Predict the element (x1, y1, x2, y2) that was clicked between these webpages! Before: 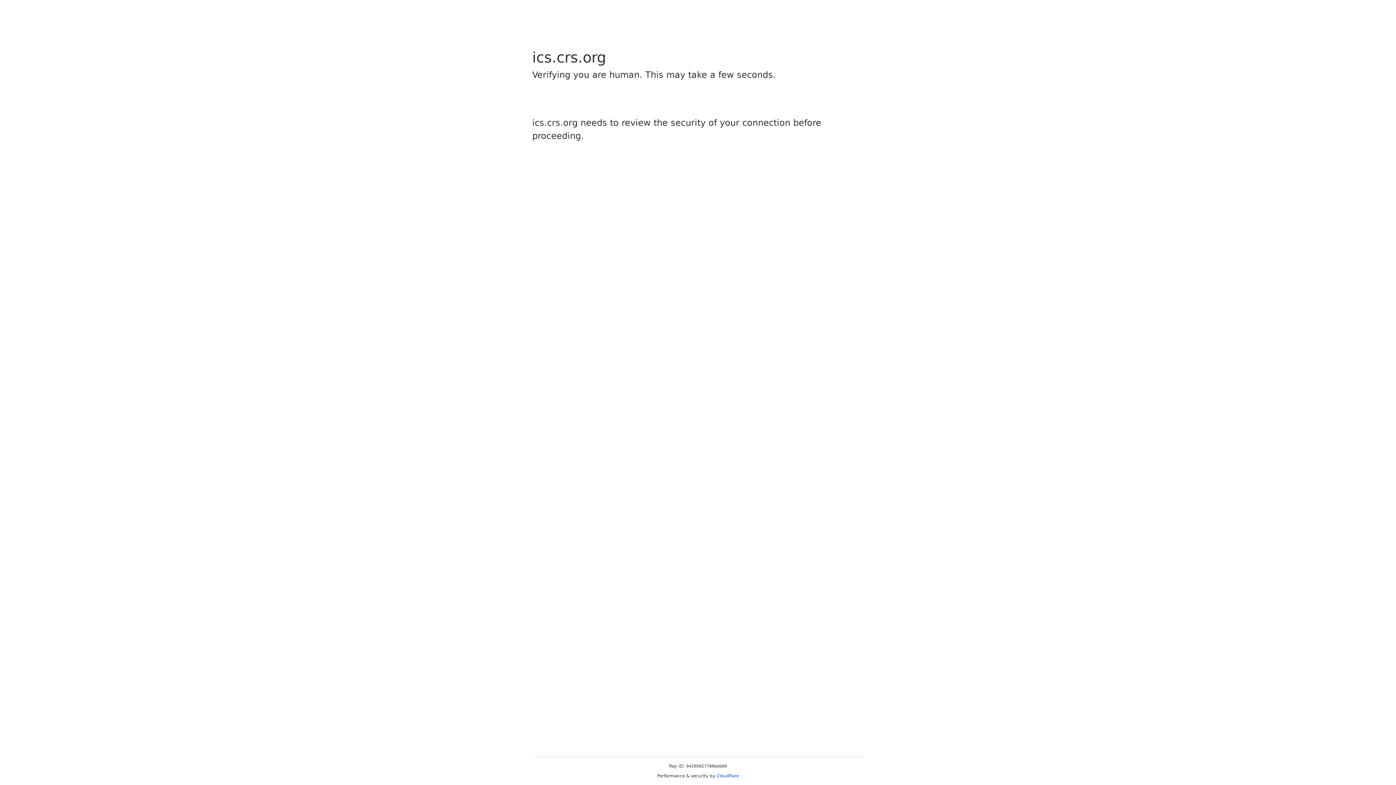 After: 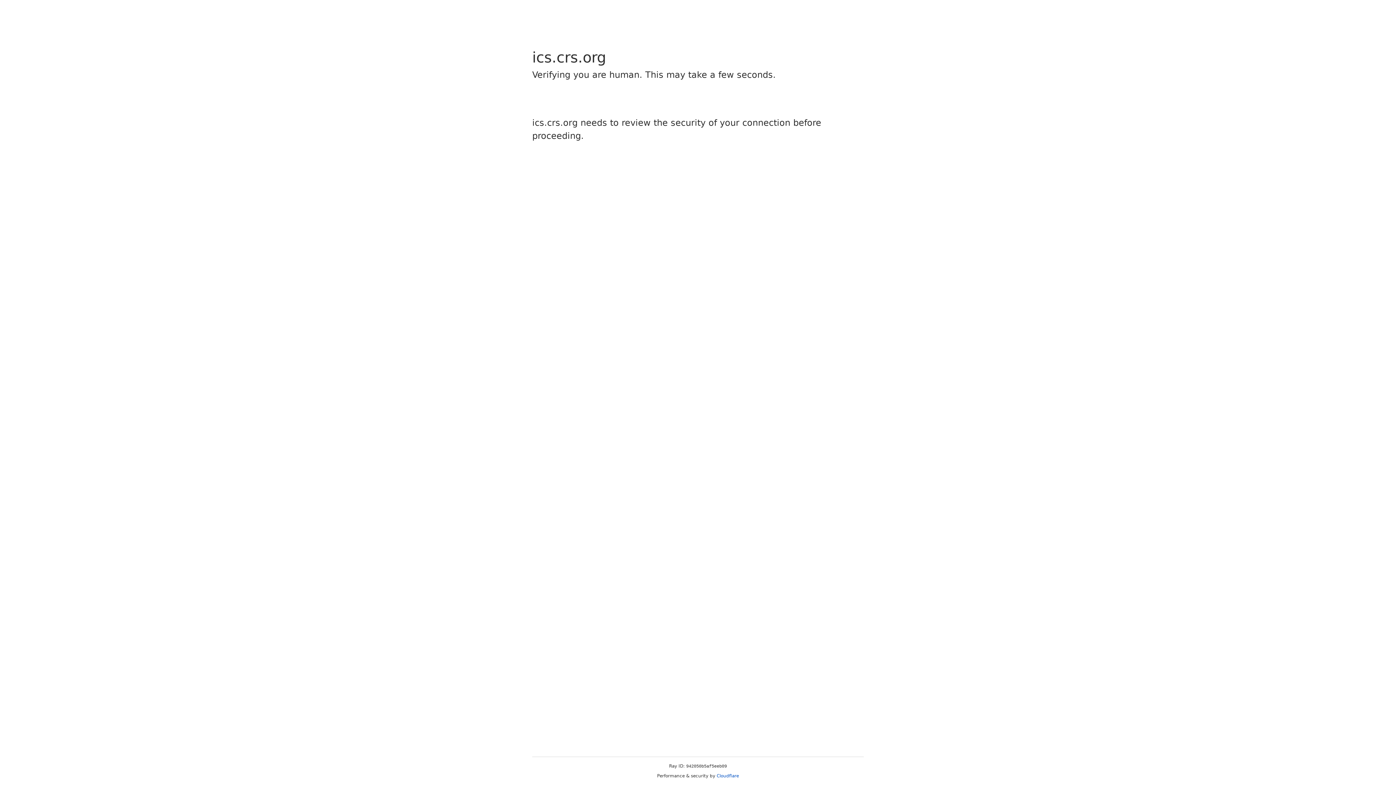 Action: label: Cloudflare bbox: (716, 773, 739, 778)